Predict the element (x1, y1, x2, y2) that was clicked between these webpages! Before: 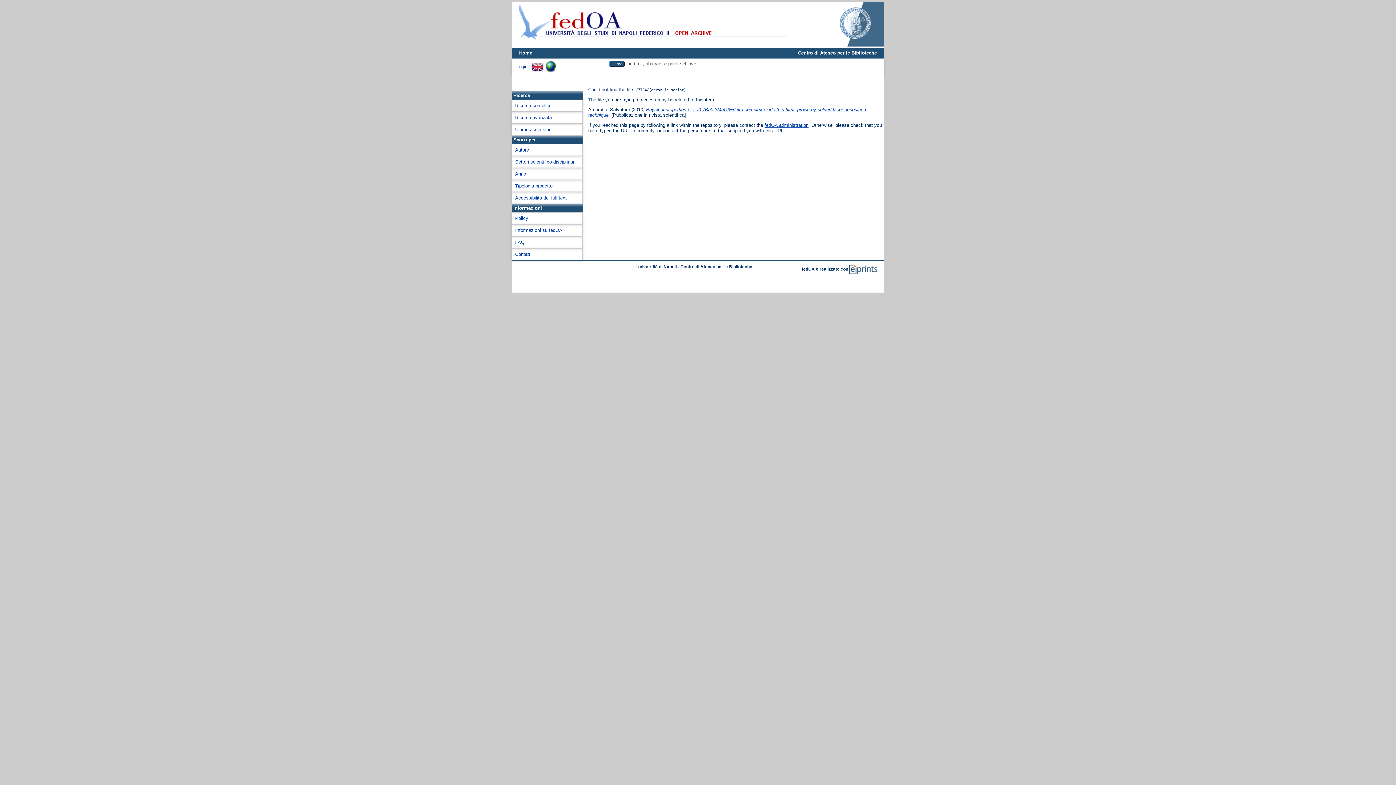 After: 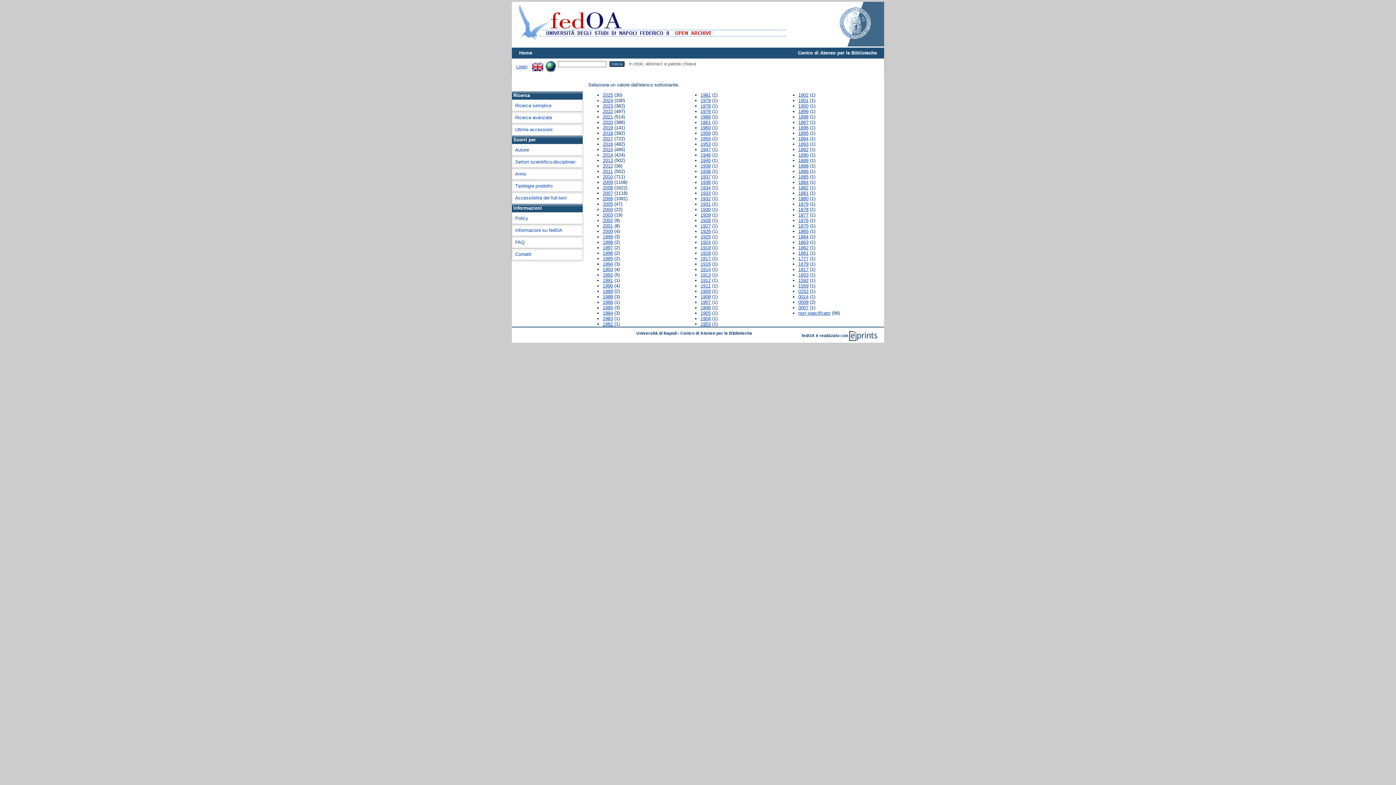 Action: label: Anno bbox: (515, 171, 526, 176)